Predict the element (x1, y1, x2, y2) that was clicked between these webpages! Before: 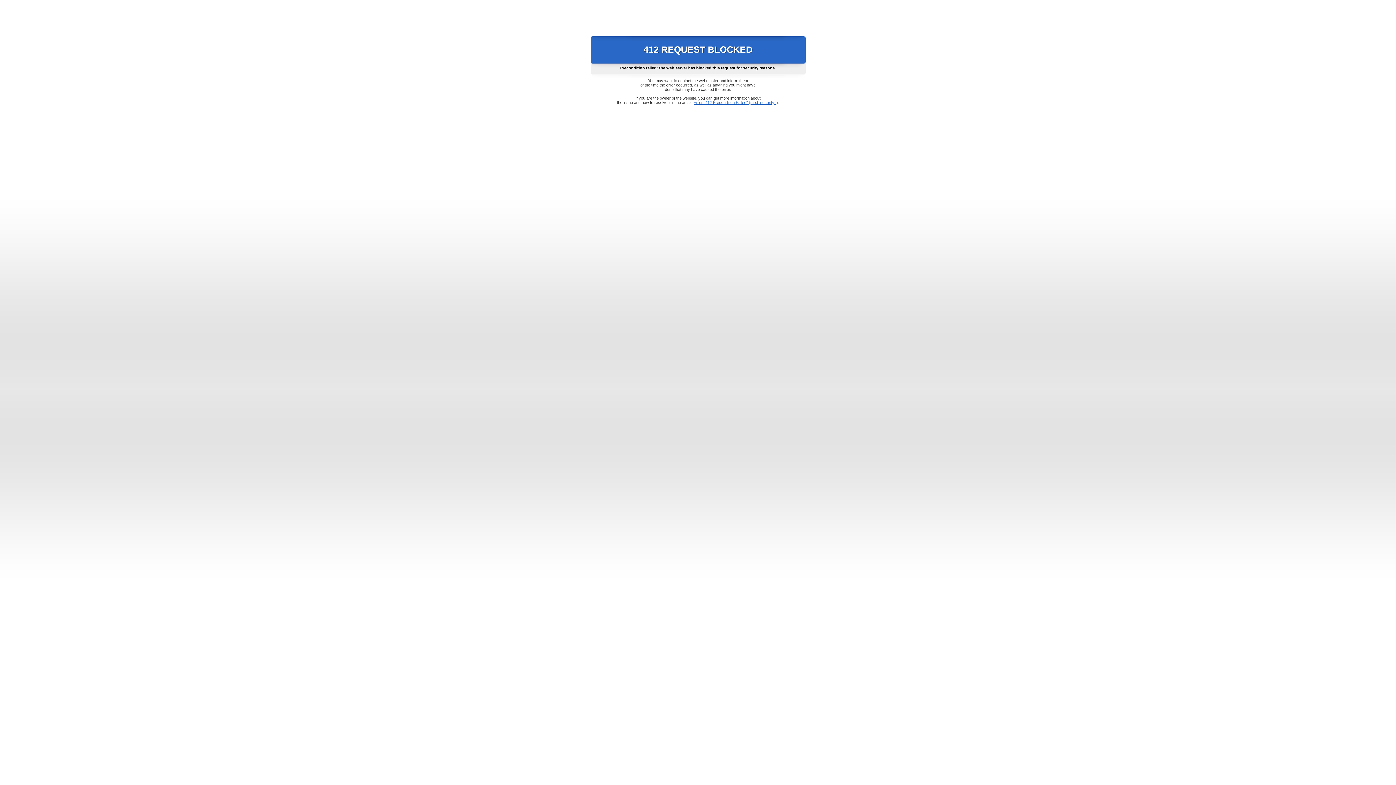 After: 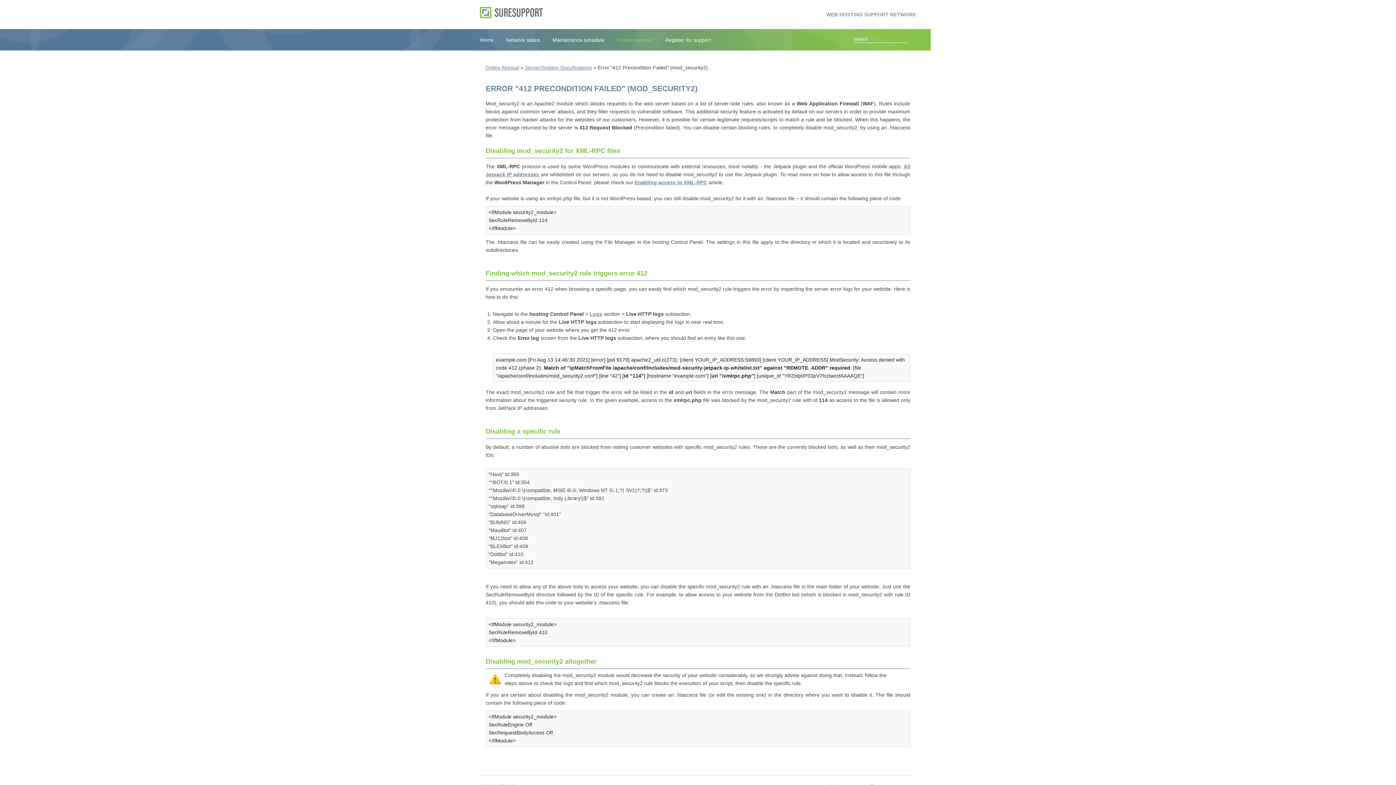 Action: label: Error "412 Precondition Failed" (mod_security2) bbox: (693, 100, 778, 104)